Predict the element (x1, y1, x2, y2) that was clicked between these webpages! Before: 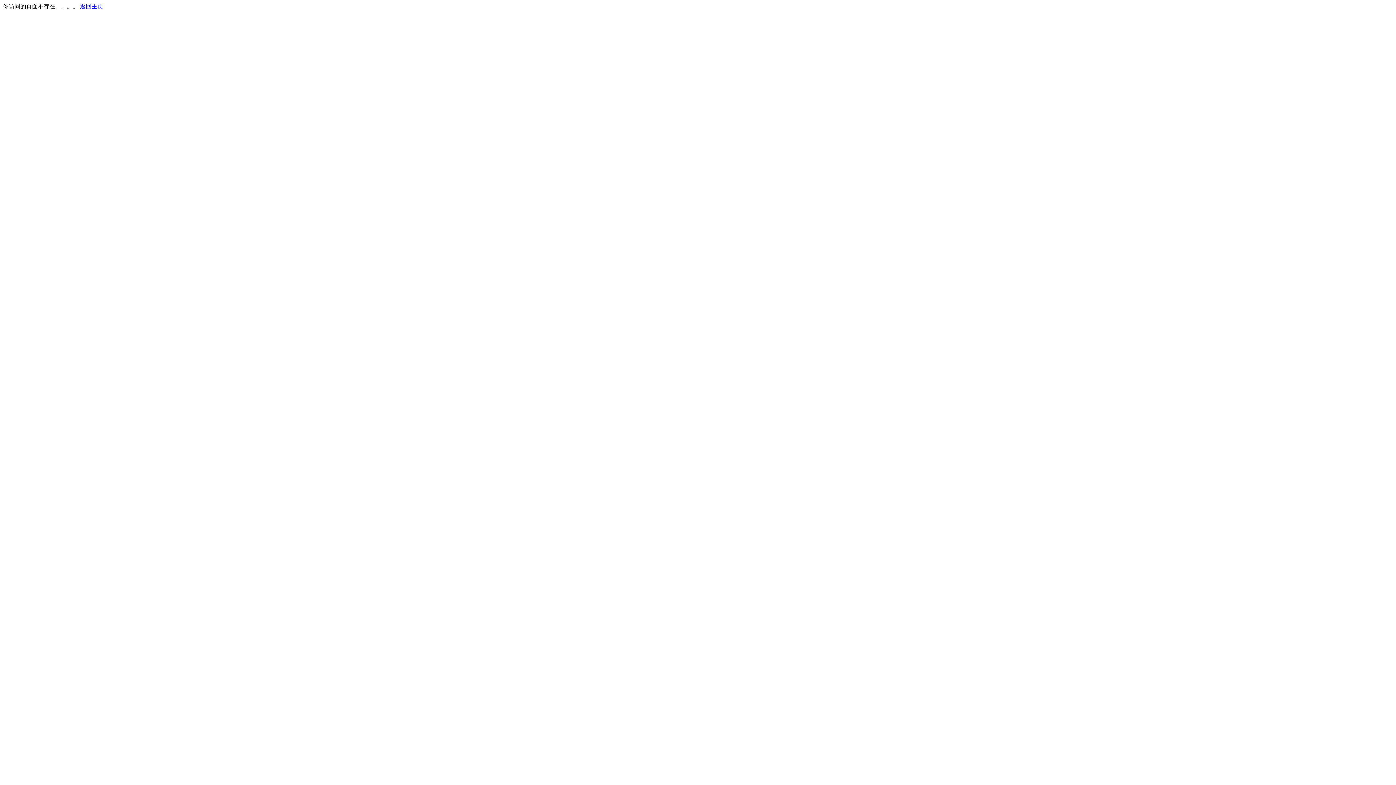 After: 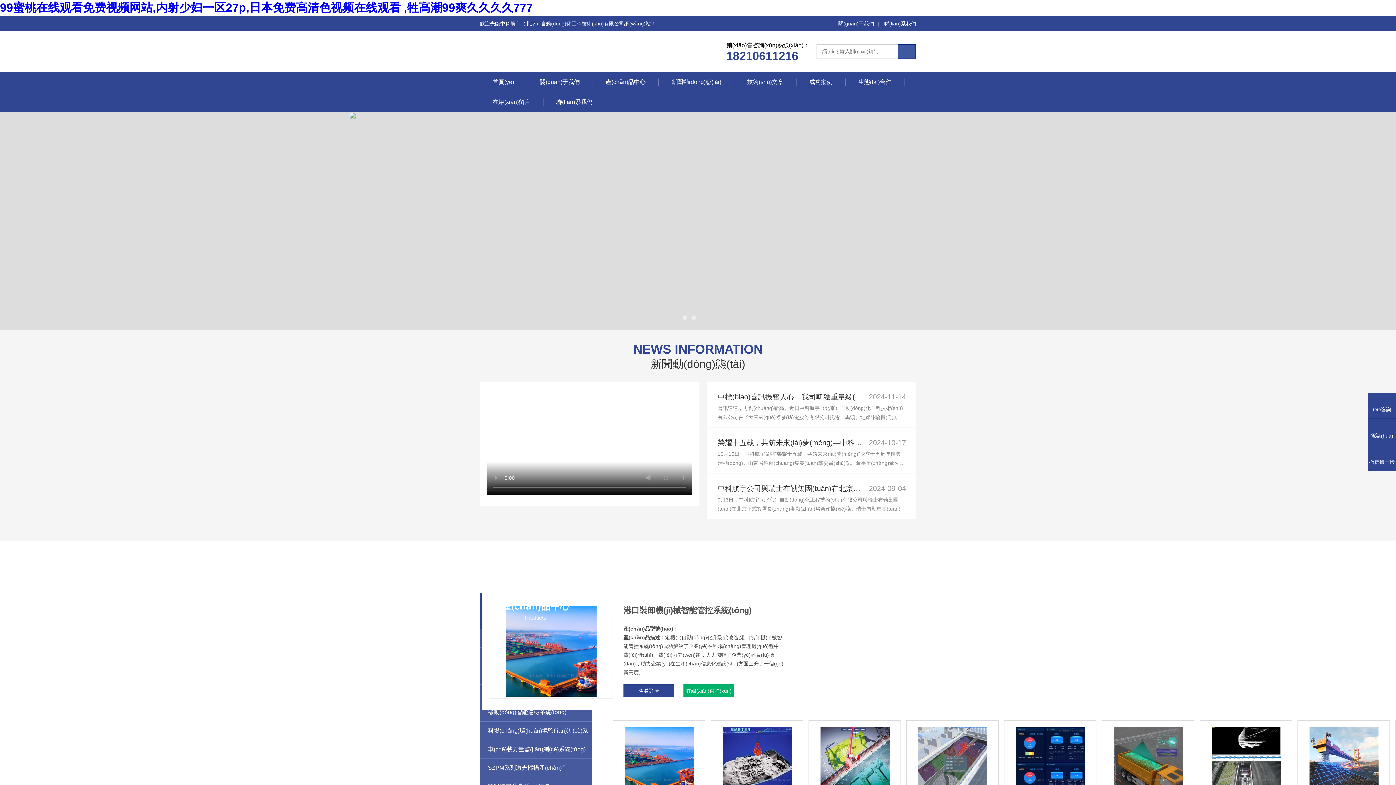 Action: label: 返回主页 bbox: (80, 3, 103, 9)